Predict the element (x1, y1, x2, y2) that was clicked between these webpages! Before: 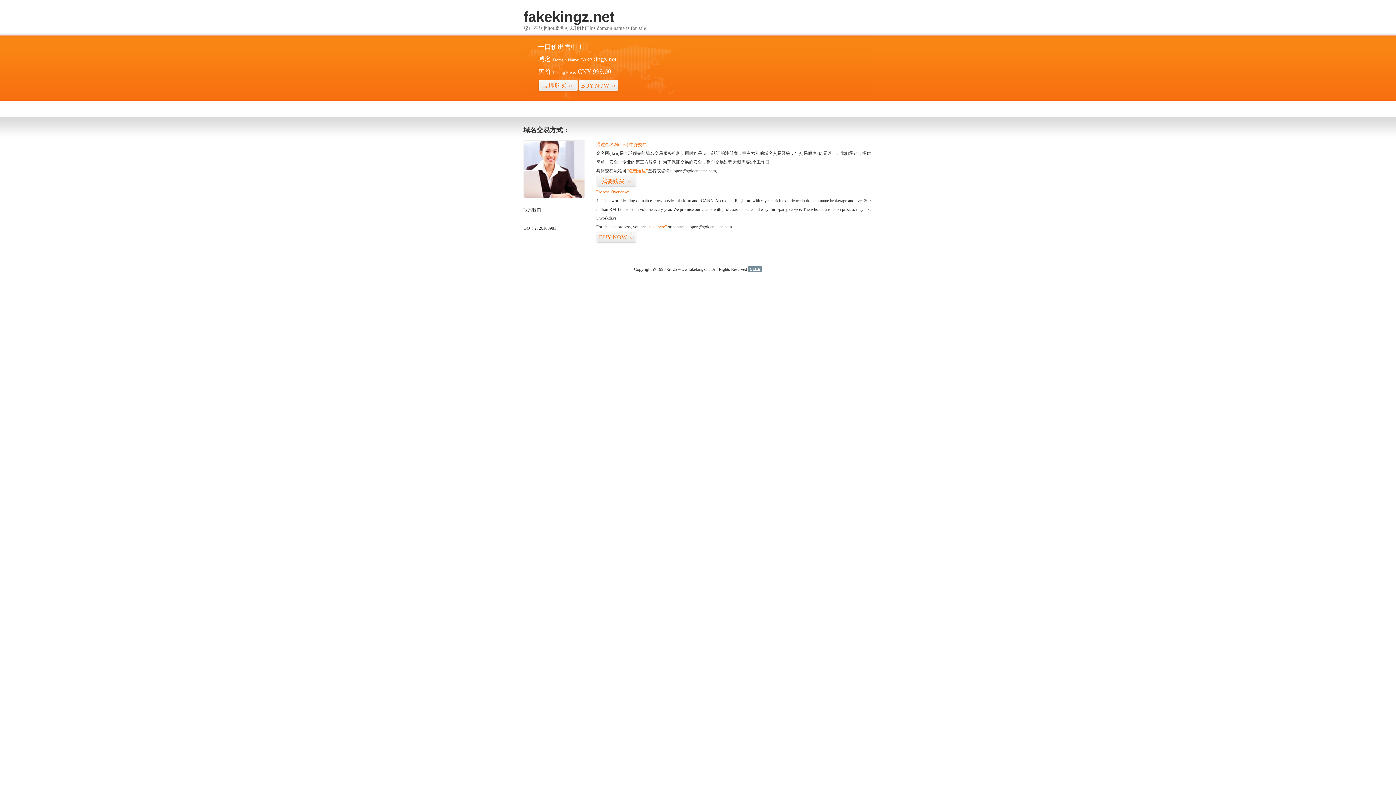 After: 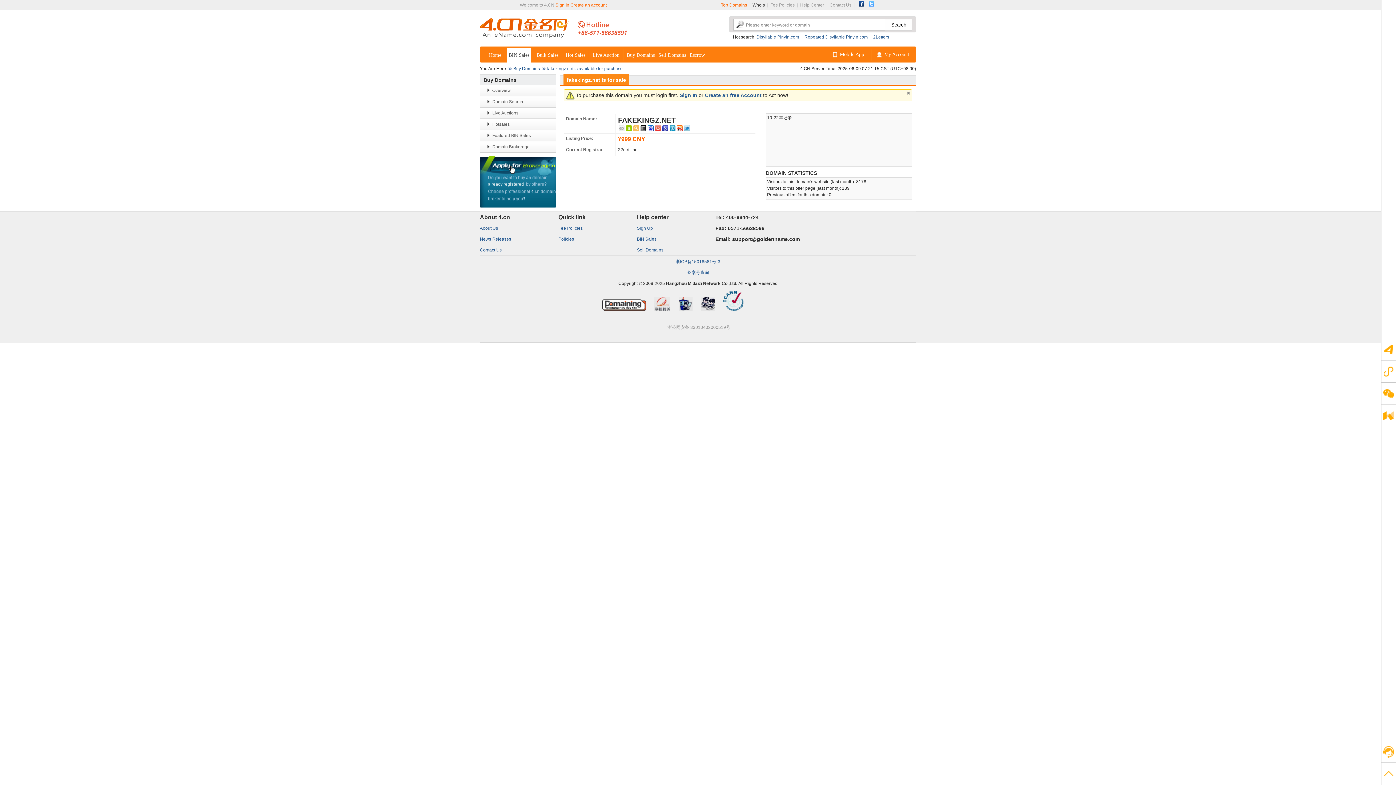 Action: bbox: (596, 175, 636, 187) label: 我要购买>>